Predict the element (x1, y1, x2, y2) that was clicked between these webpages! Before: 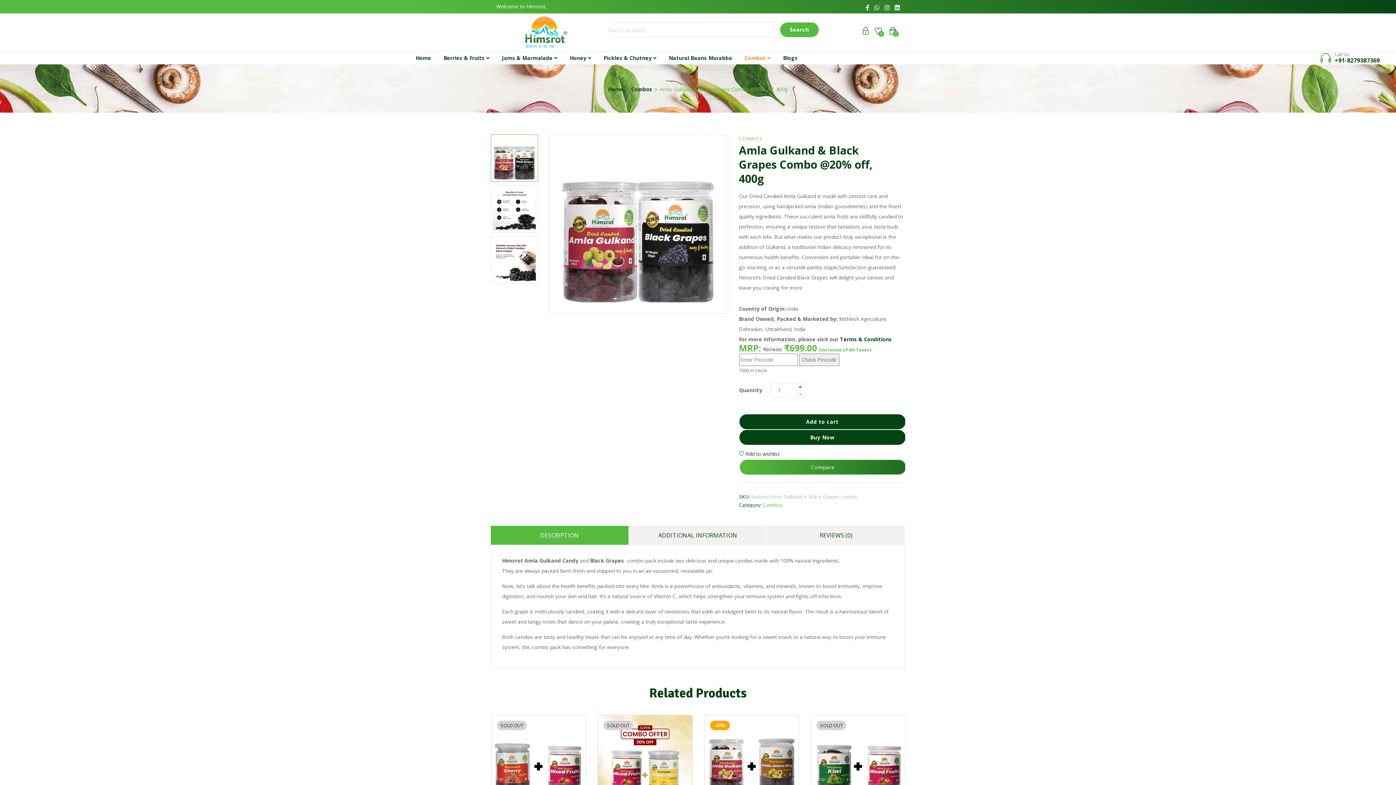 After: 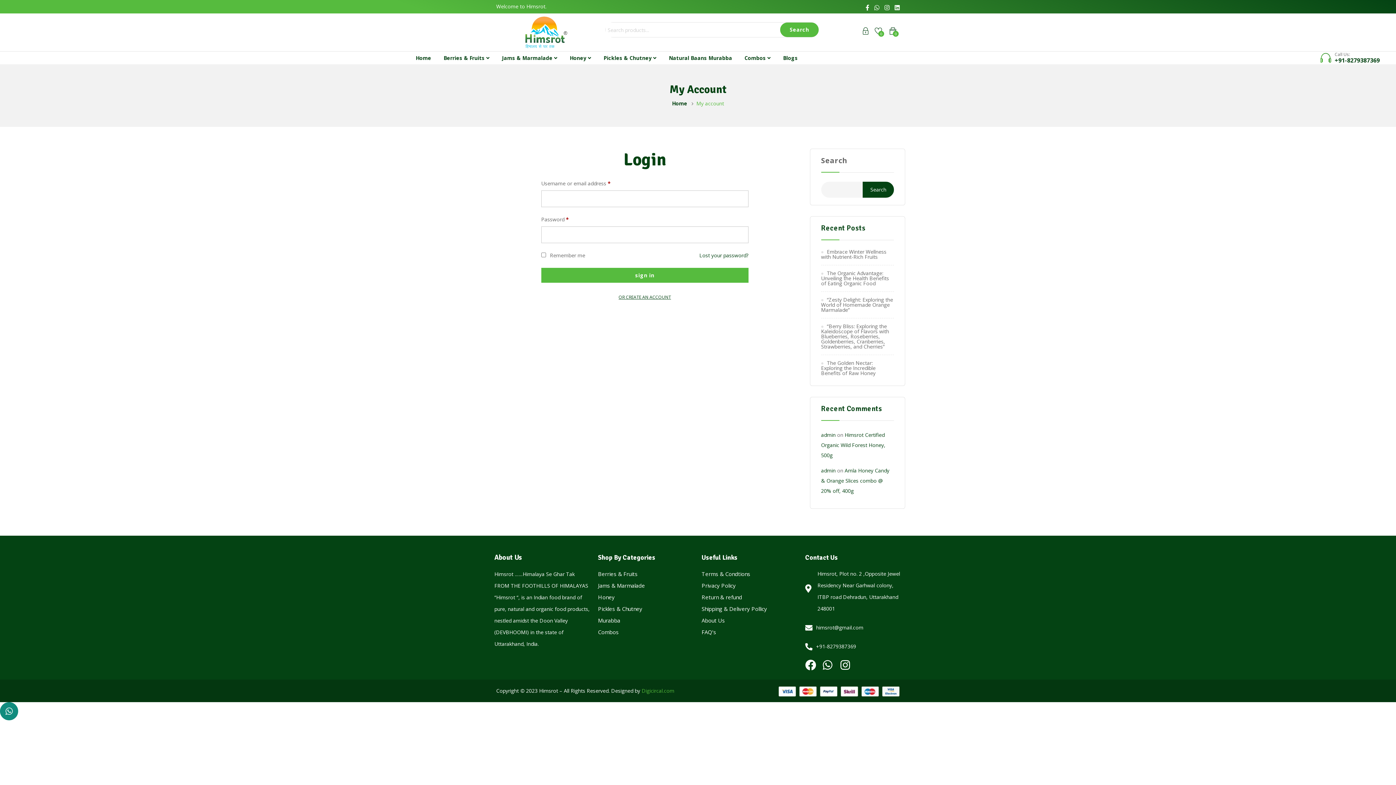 Action: bbox: (862, 28, 869, 35)